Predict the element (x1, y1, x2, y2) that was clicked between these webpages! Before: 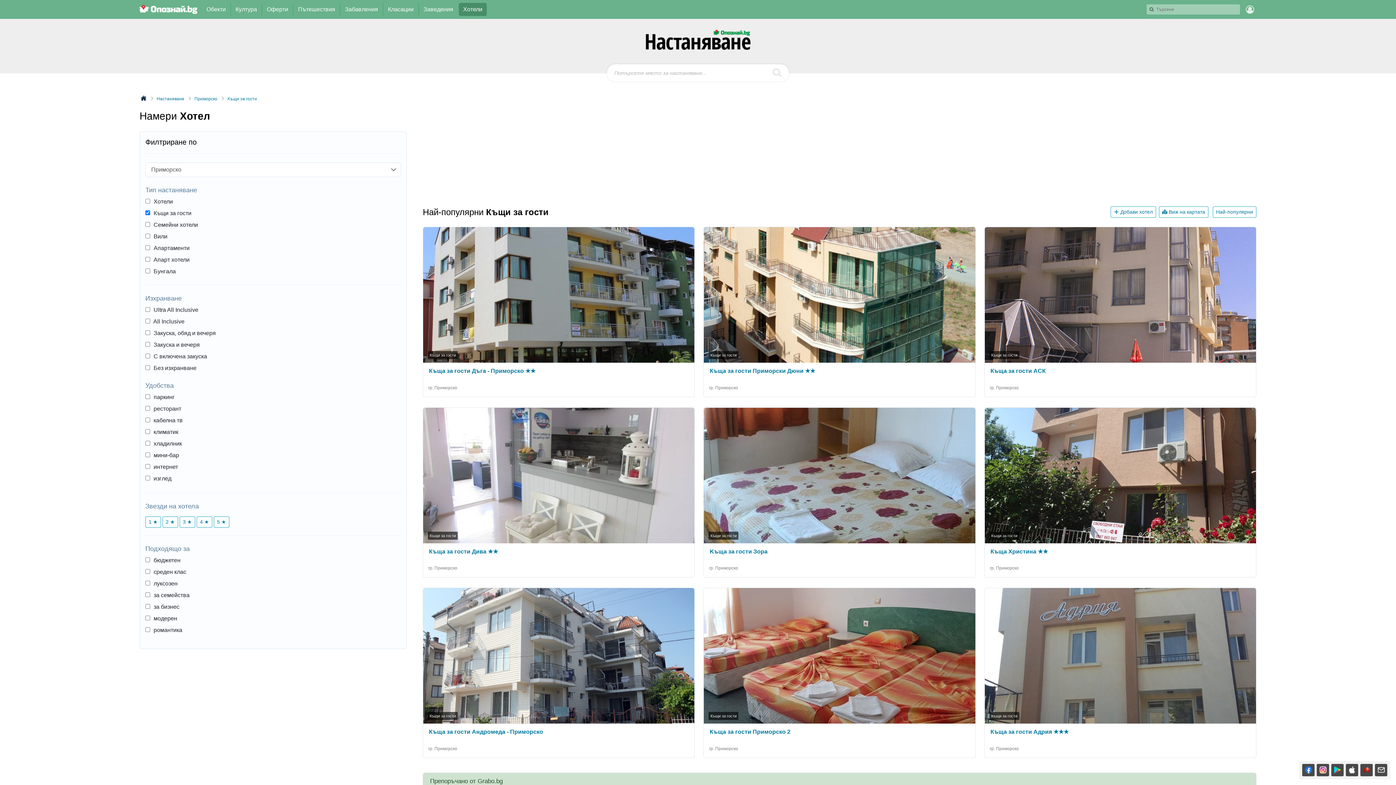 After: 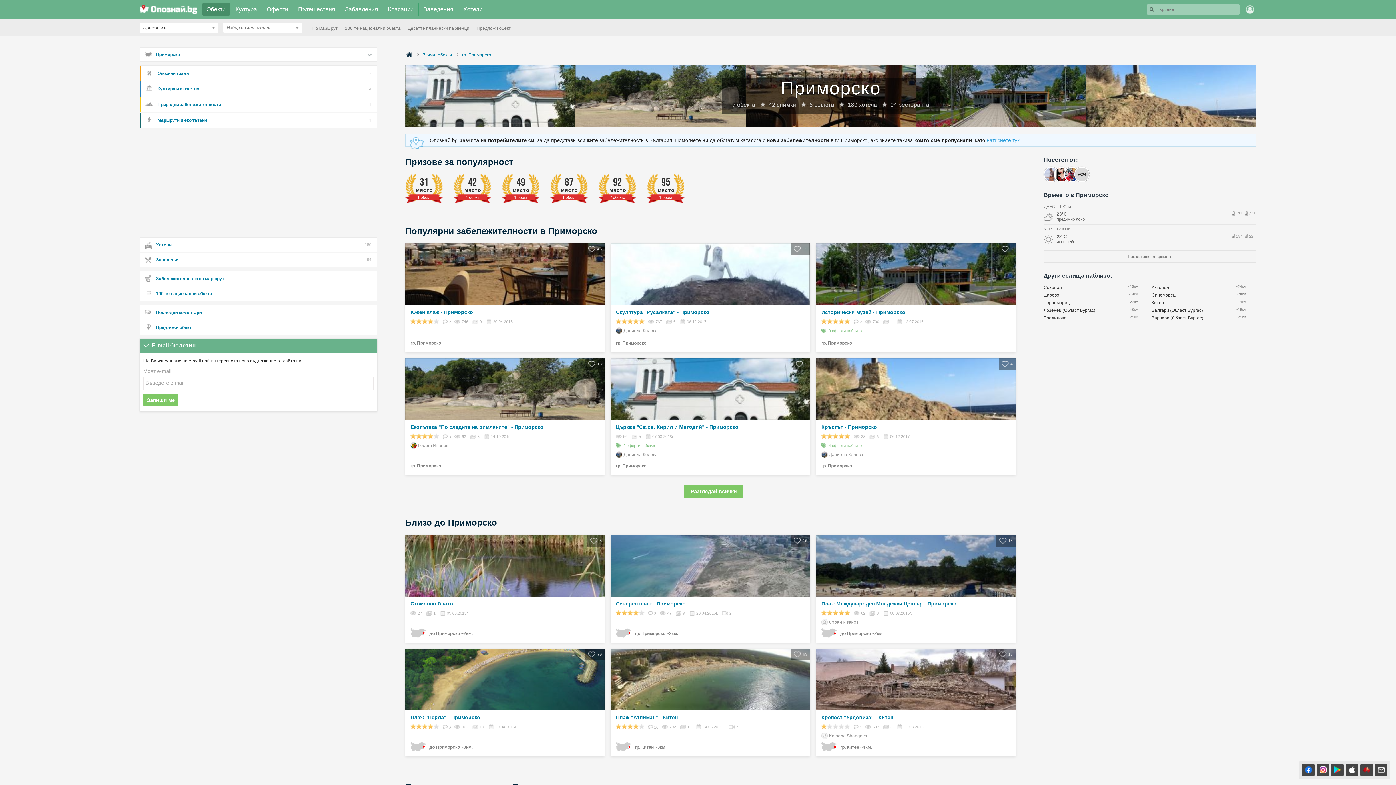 Action: bbox: (990, 382, 1019, 393) label: гр. Приморско